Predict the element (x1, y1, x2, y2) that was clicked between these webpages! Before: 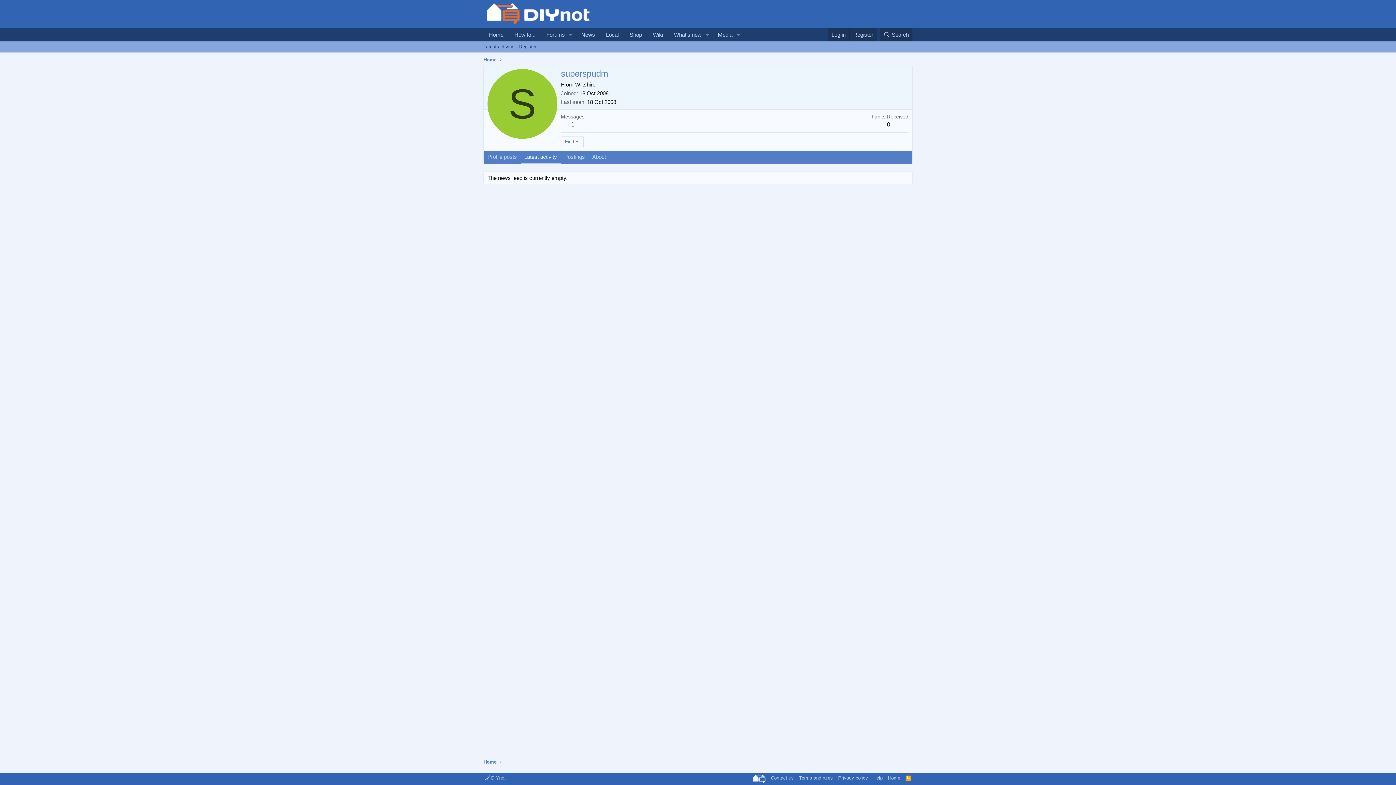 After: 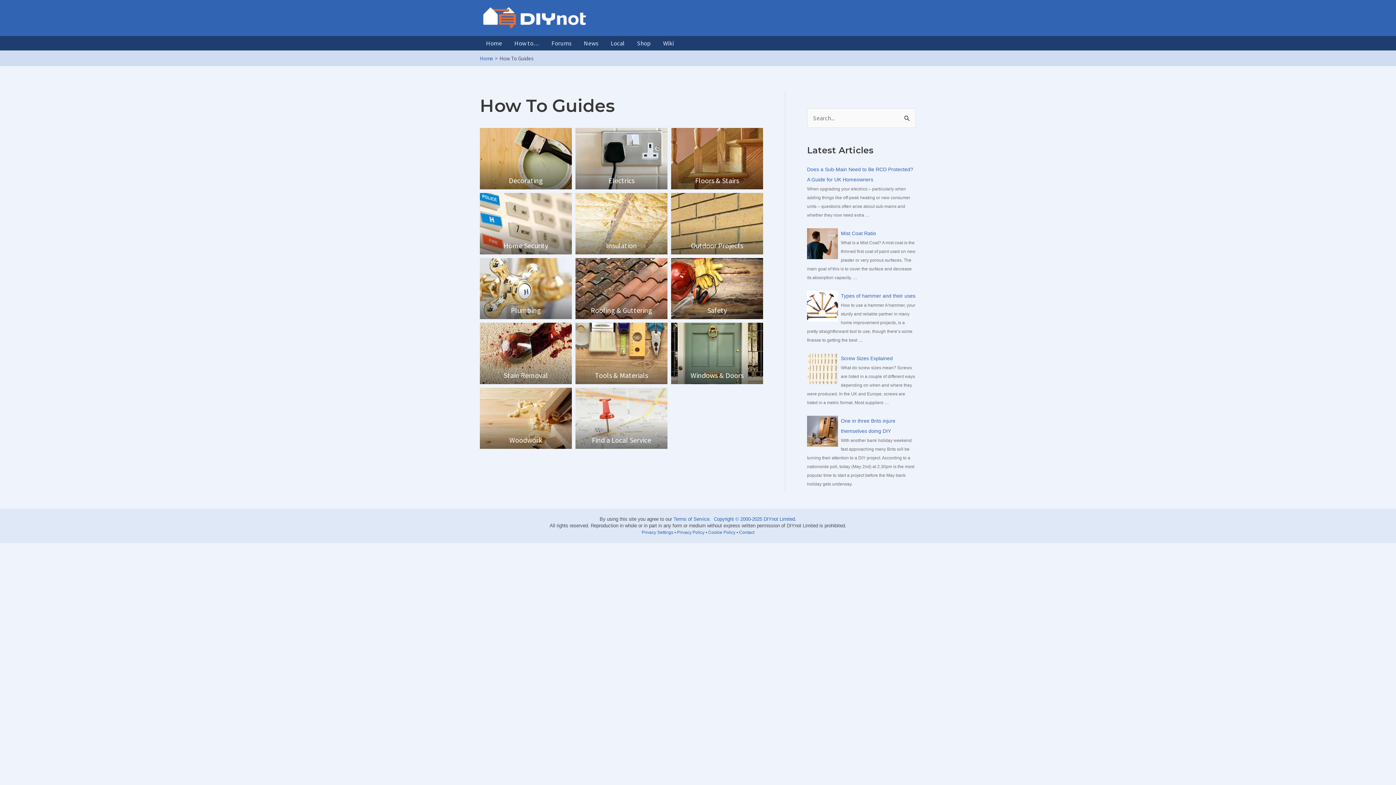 Action: label: How to... bbox: (509, 28, 541, 41)